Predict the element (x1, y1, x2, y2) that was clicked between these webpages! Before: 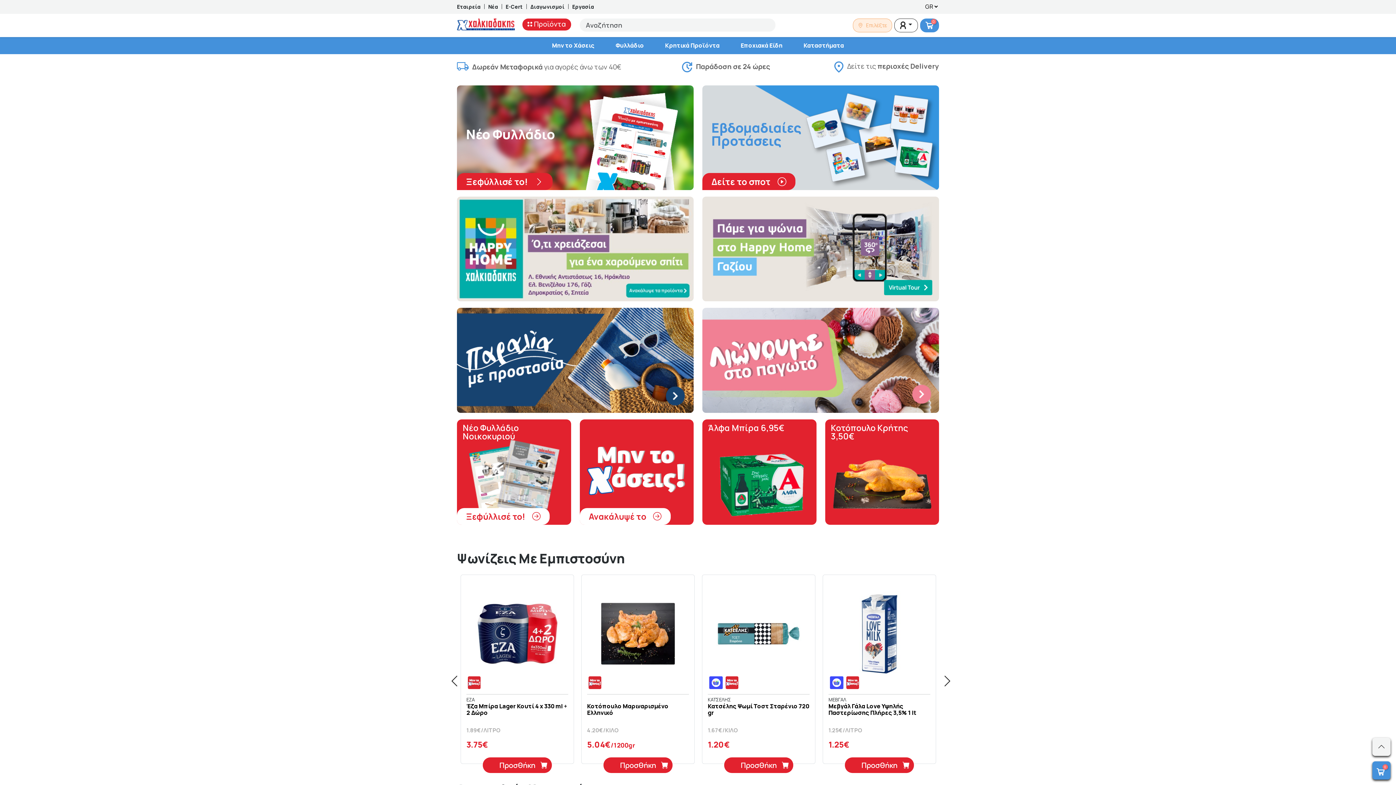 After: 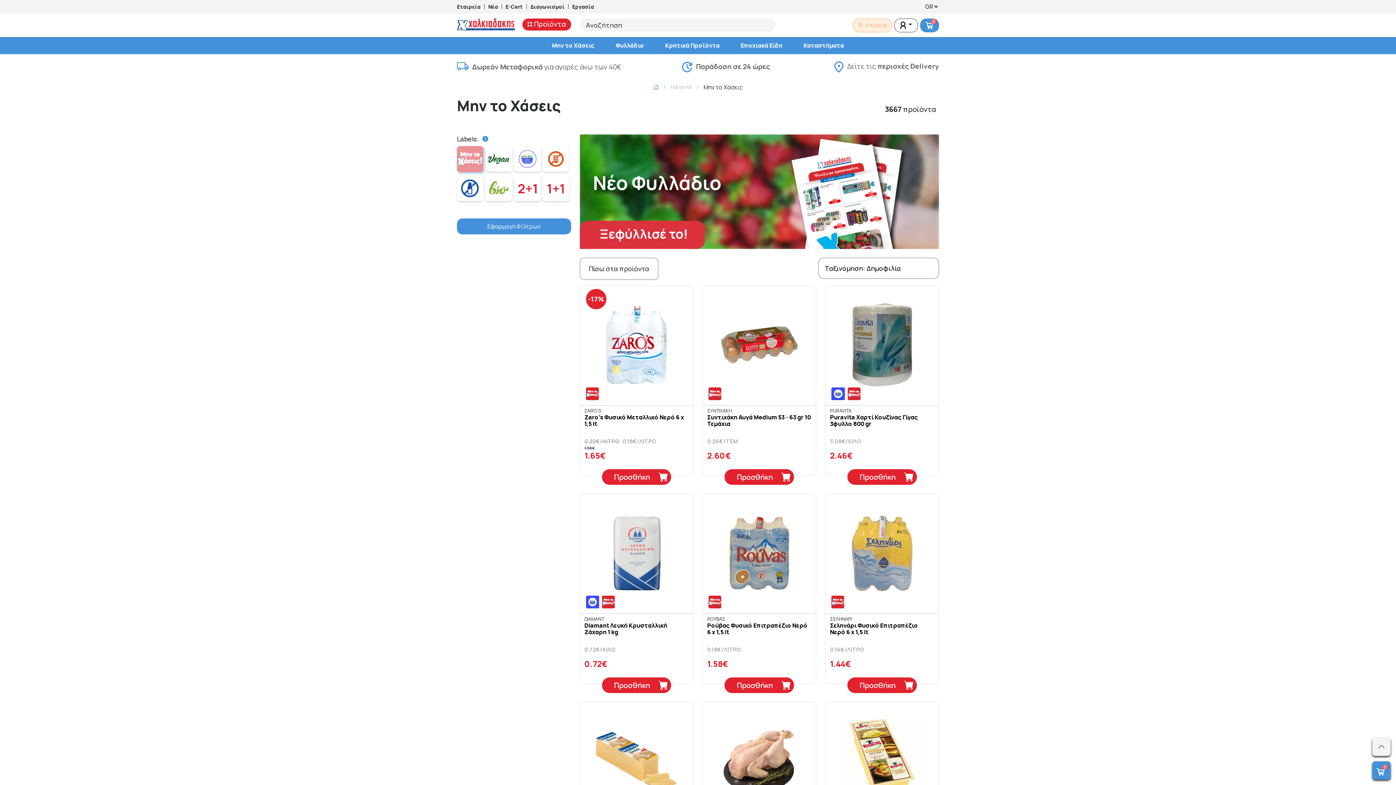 Action: bbox: (579, 419, 693, 524) label: Ανακάλυψέ τo 